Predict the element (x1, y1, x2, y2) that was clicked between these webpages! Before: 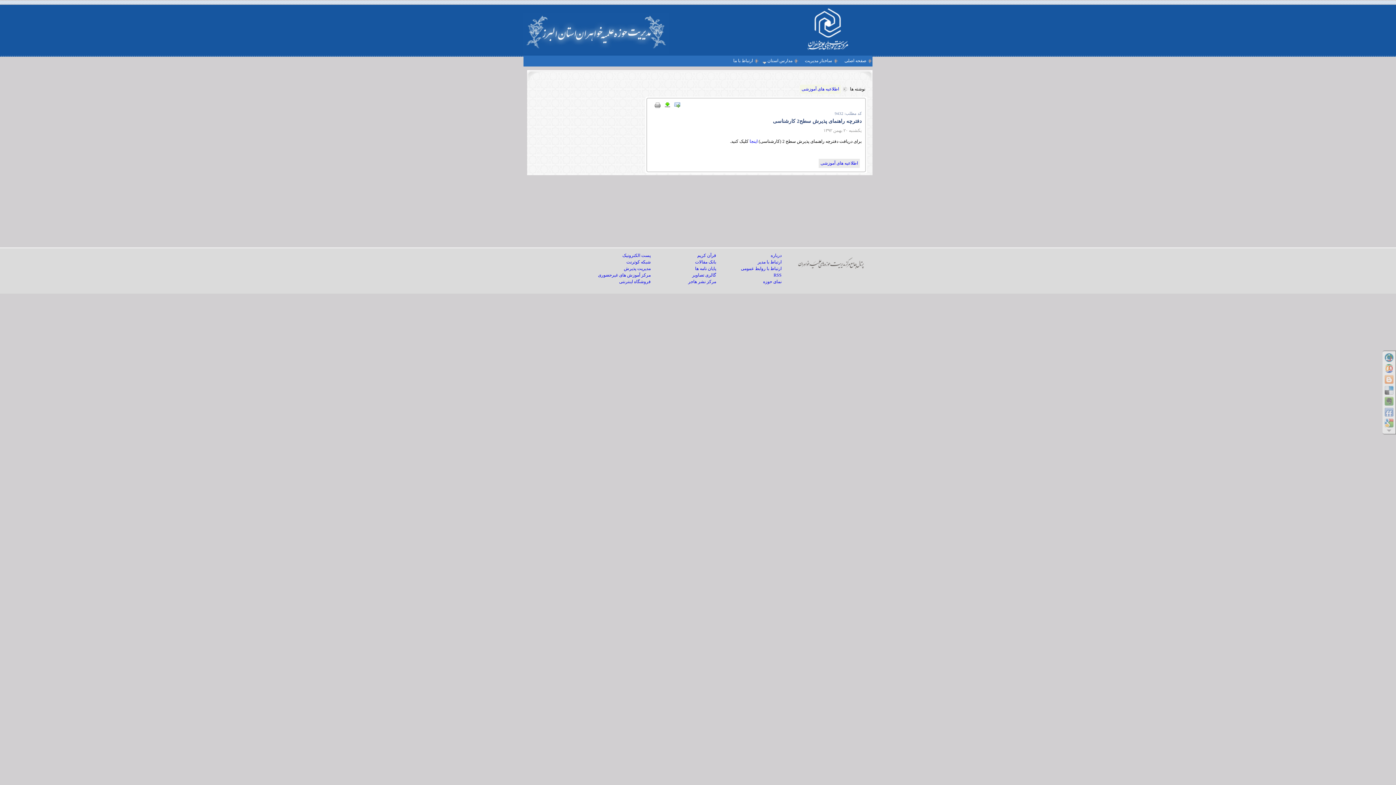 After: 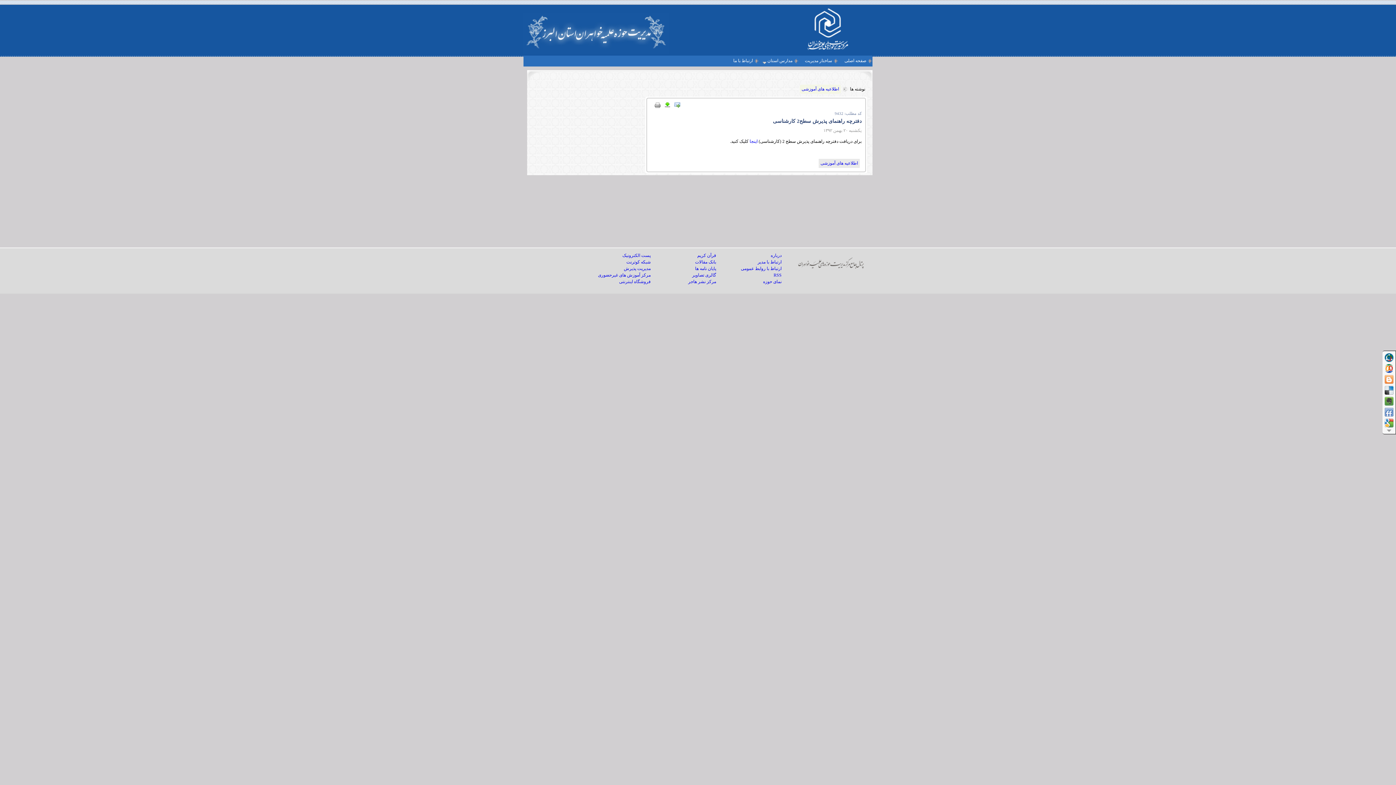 Action: bbox: (1385, 408, 1393, 416)